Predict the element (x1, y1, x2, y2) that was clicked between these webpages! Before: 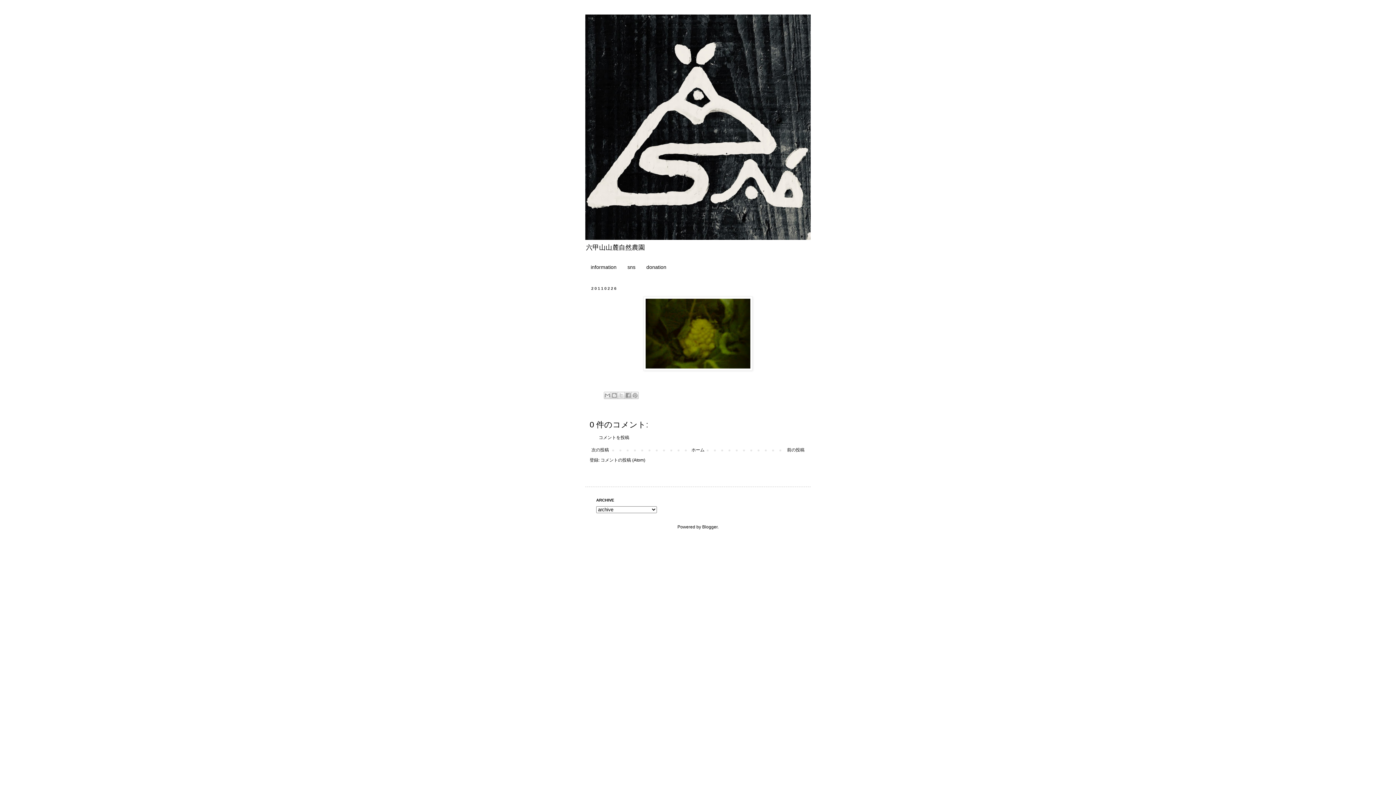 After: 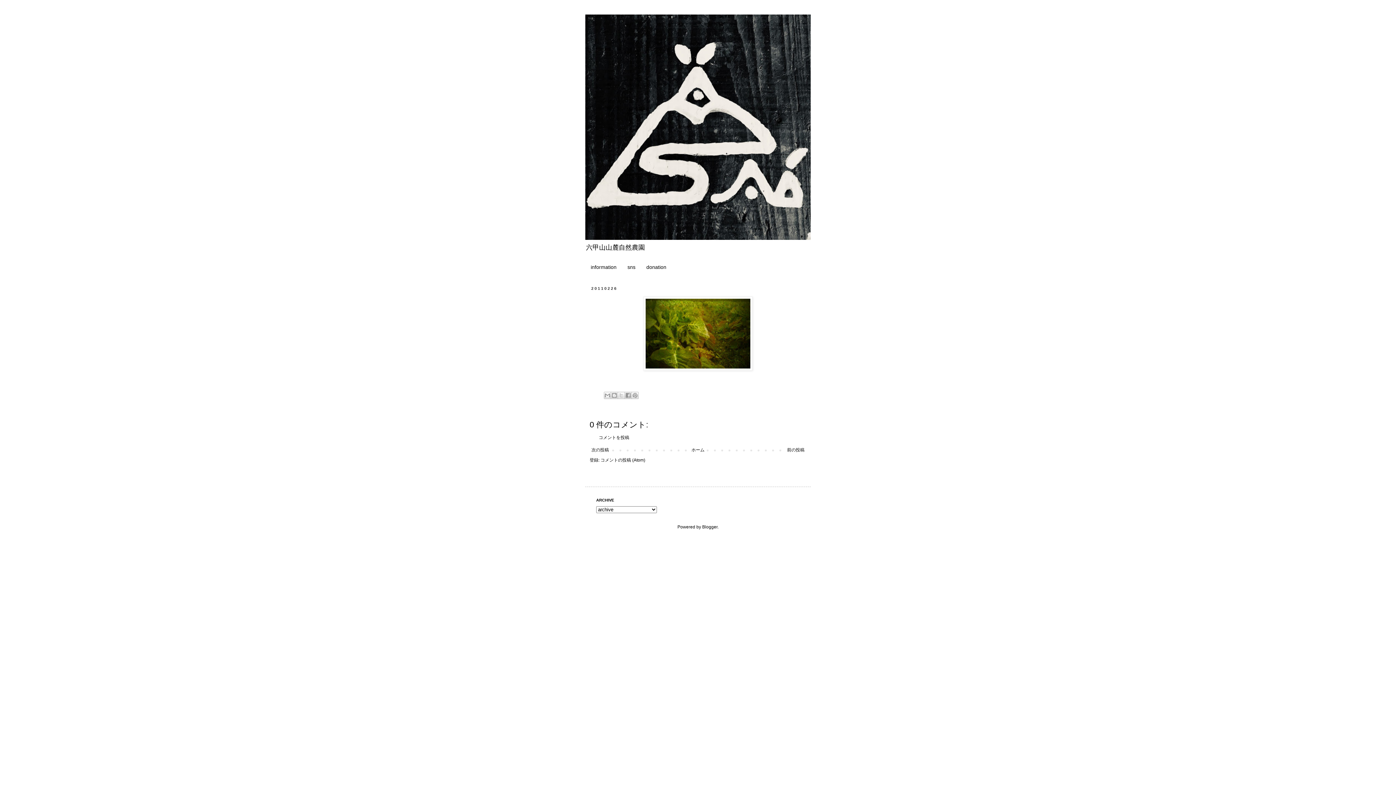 Action: label: 次の投稿 bbox: (589, 445, 610, 454)